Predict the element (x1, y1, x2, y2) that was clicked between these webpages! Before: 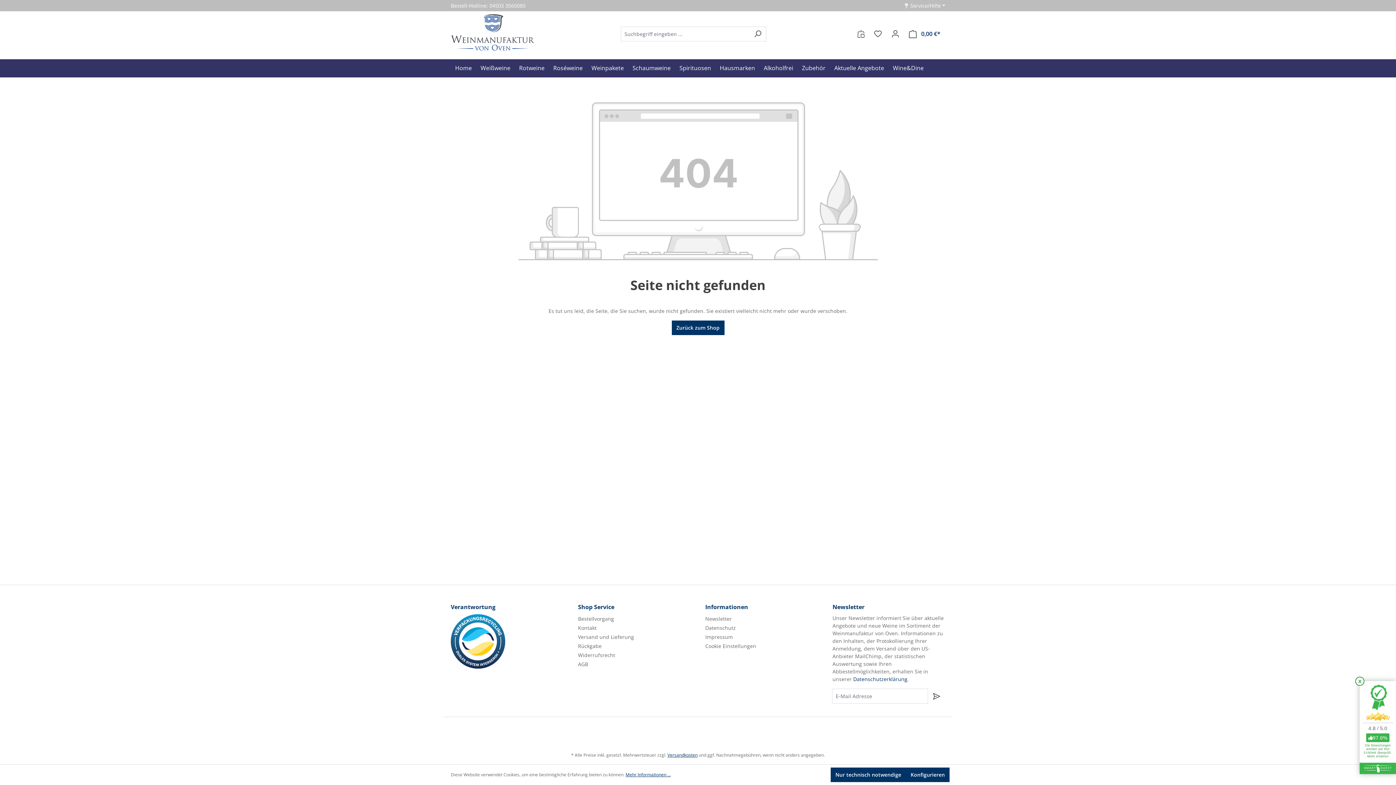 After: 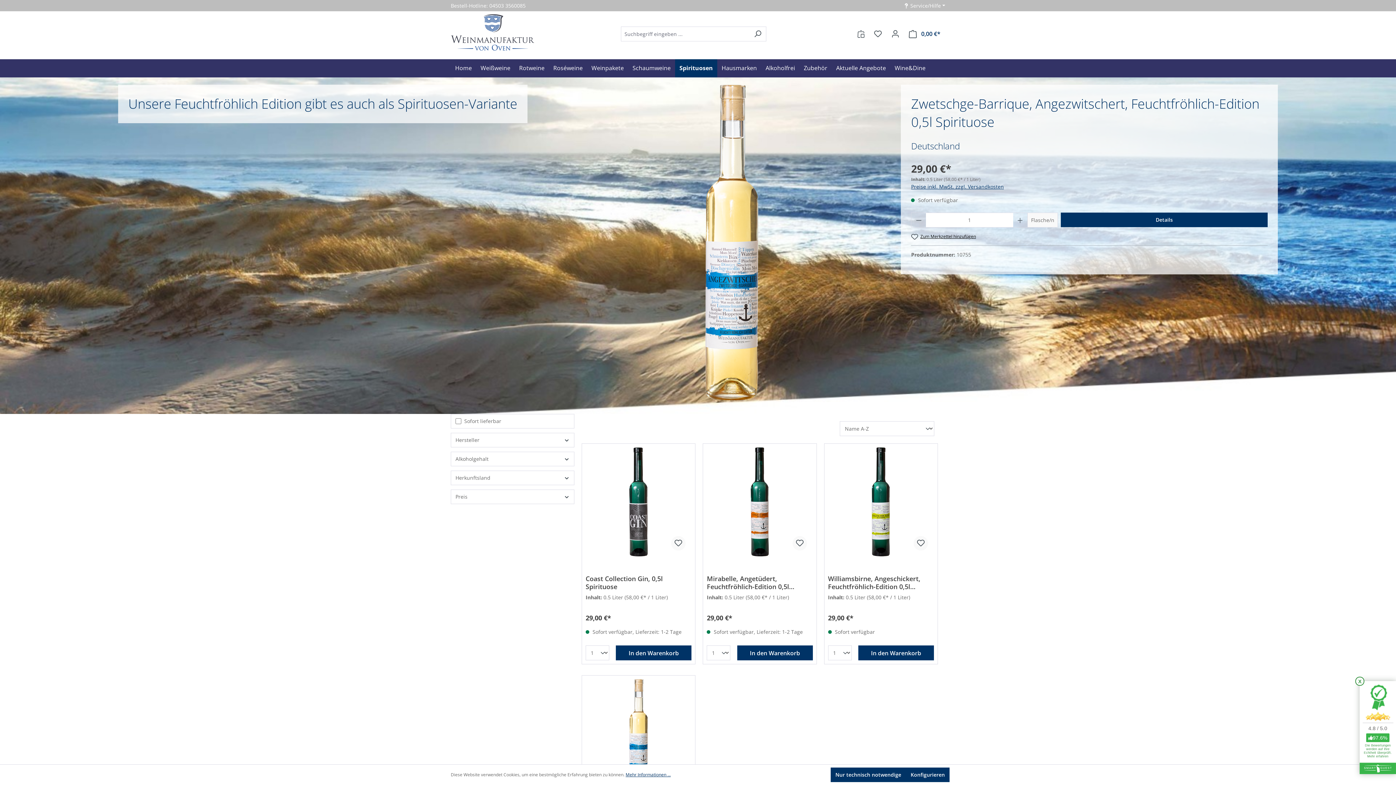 Action: bbox: (675, 59, 715, 77) label: Spirituosen